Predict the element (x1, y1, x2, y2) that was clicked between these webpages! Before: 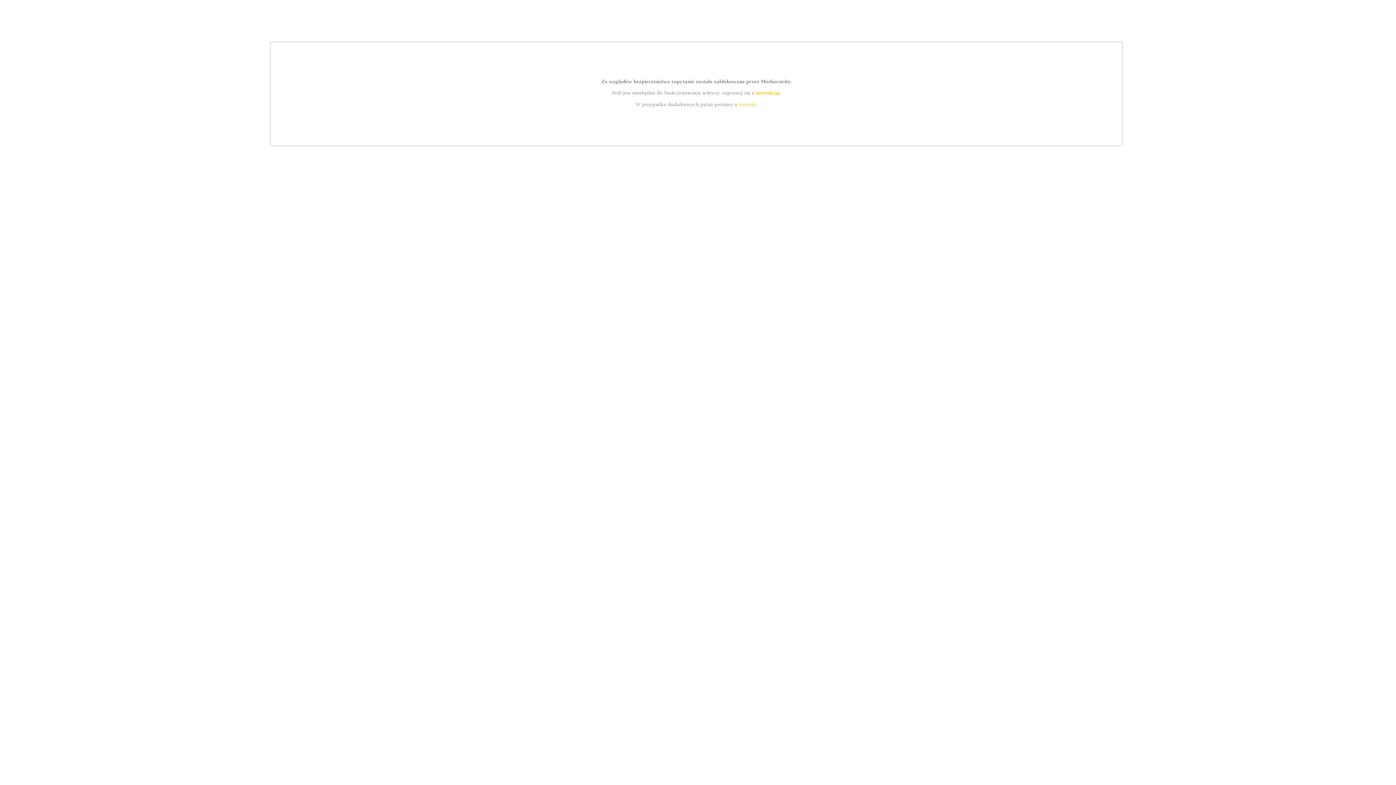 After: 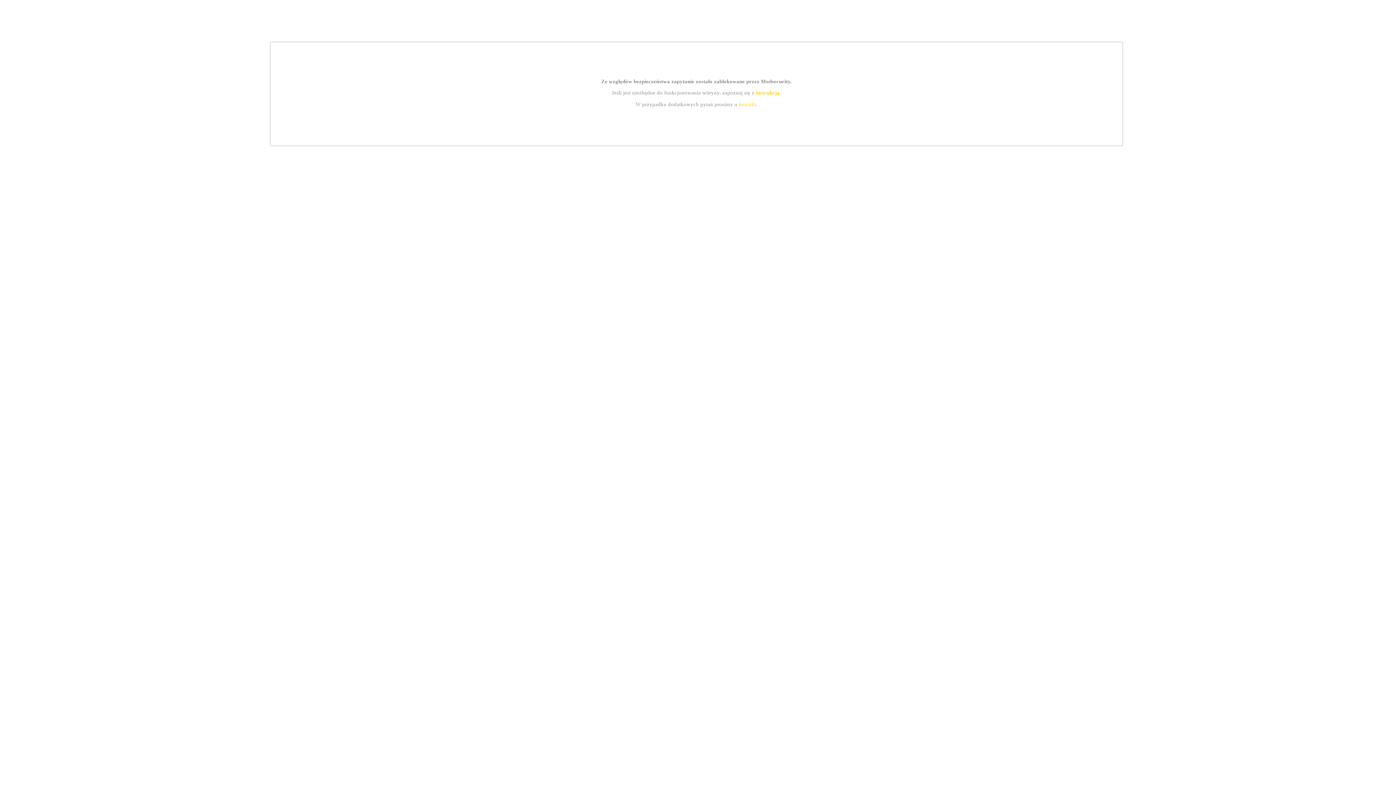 Action: label: instrukcją bbox: (755, 89, 779, 95)